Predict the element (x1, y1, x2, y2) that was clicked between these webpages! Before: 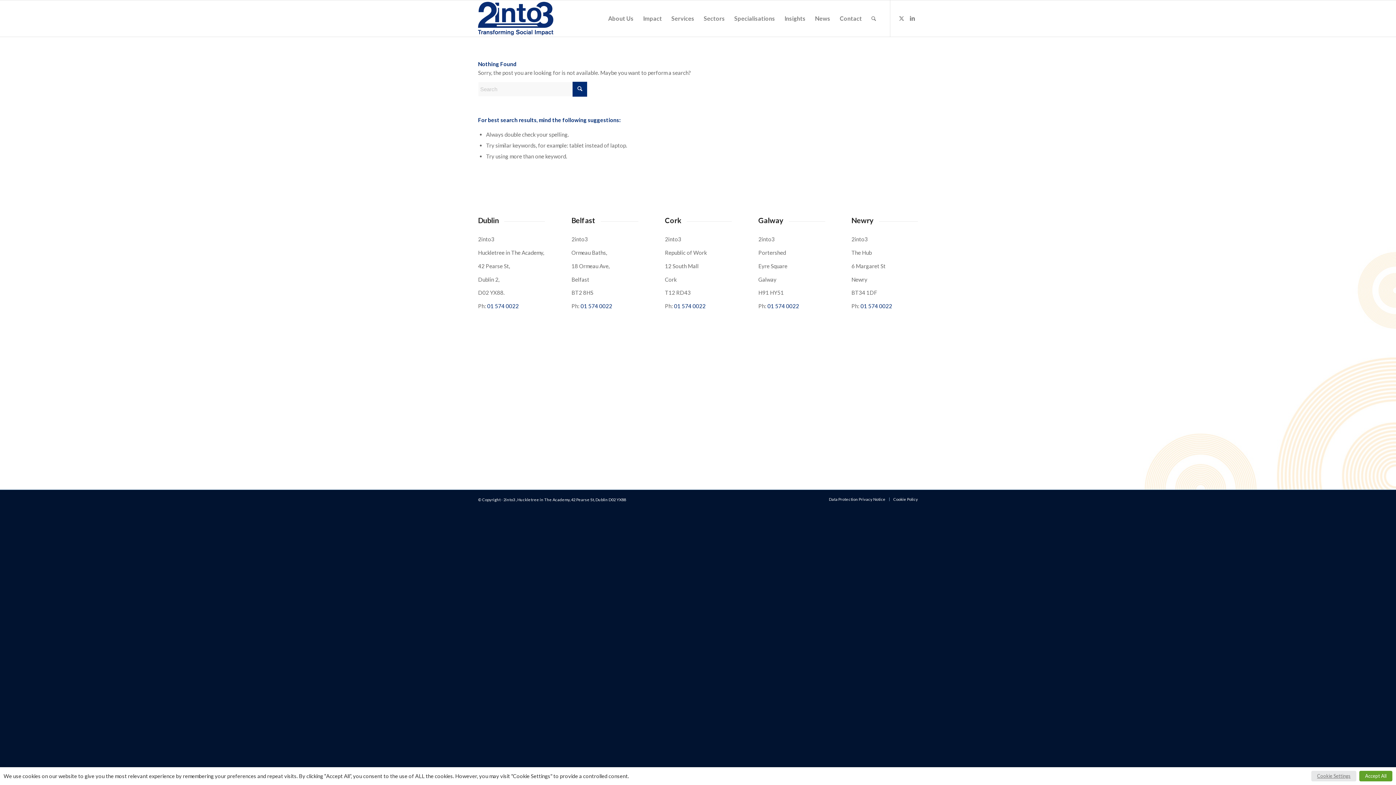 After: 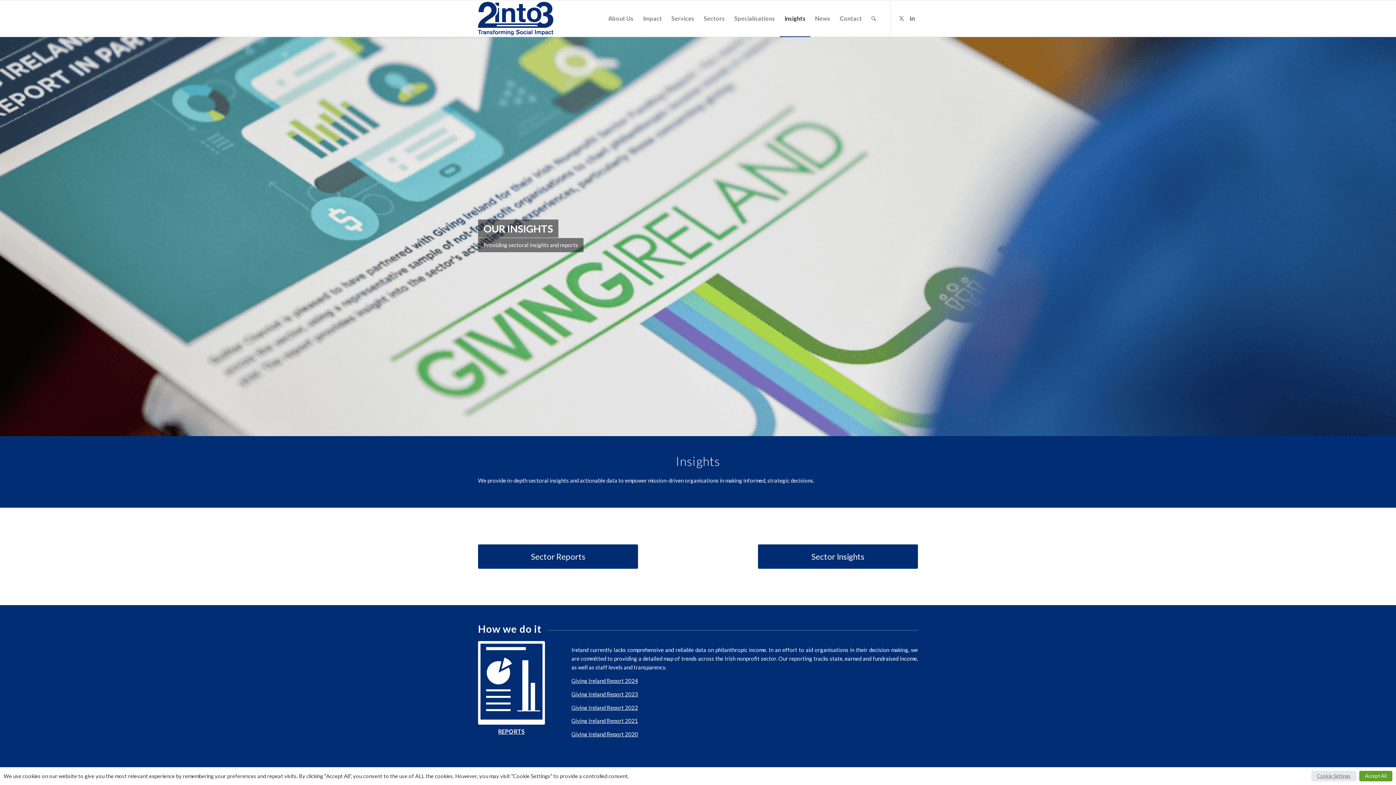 Action: bbox: (780, 0, 810, 36) label: Insights